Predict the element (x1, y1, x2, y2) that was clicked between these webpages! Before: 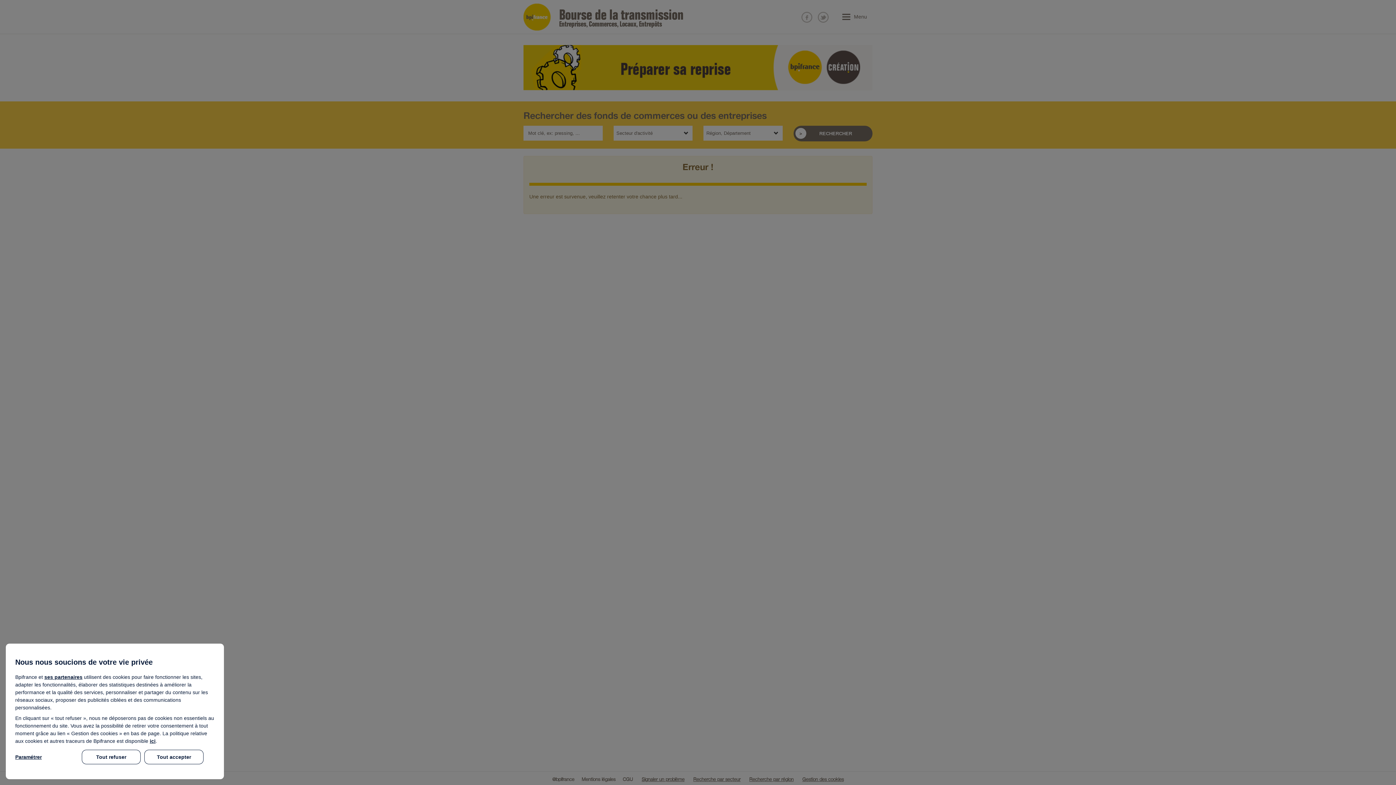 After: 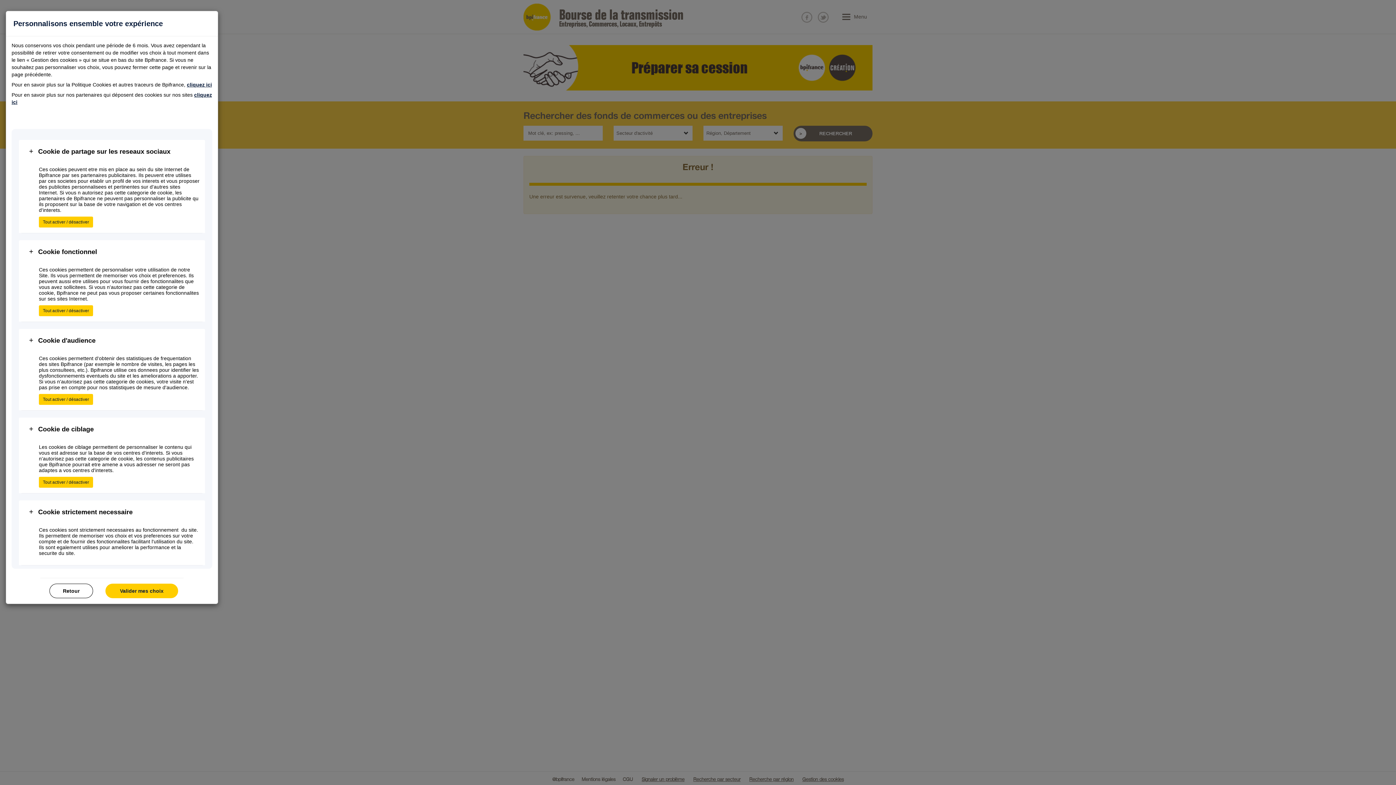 Action: label: Paramétrer bbox: (15, 750, 78, 764)